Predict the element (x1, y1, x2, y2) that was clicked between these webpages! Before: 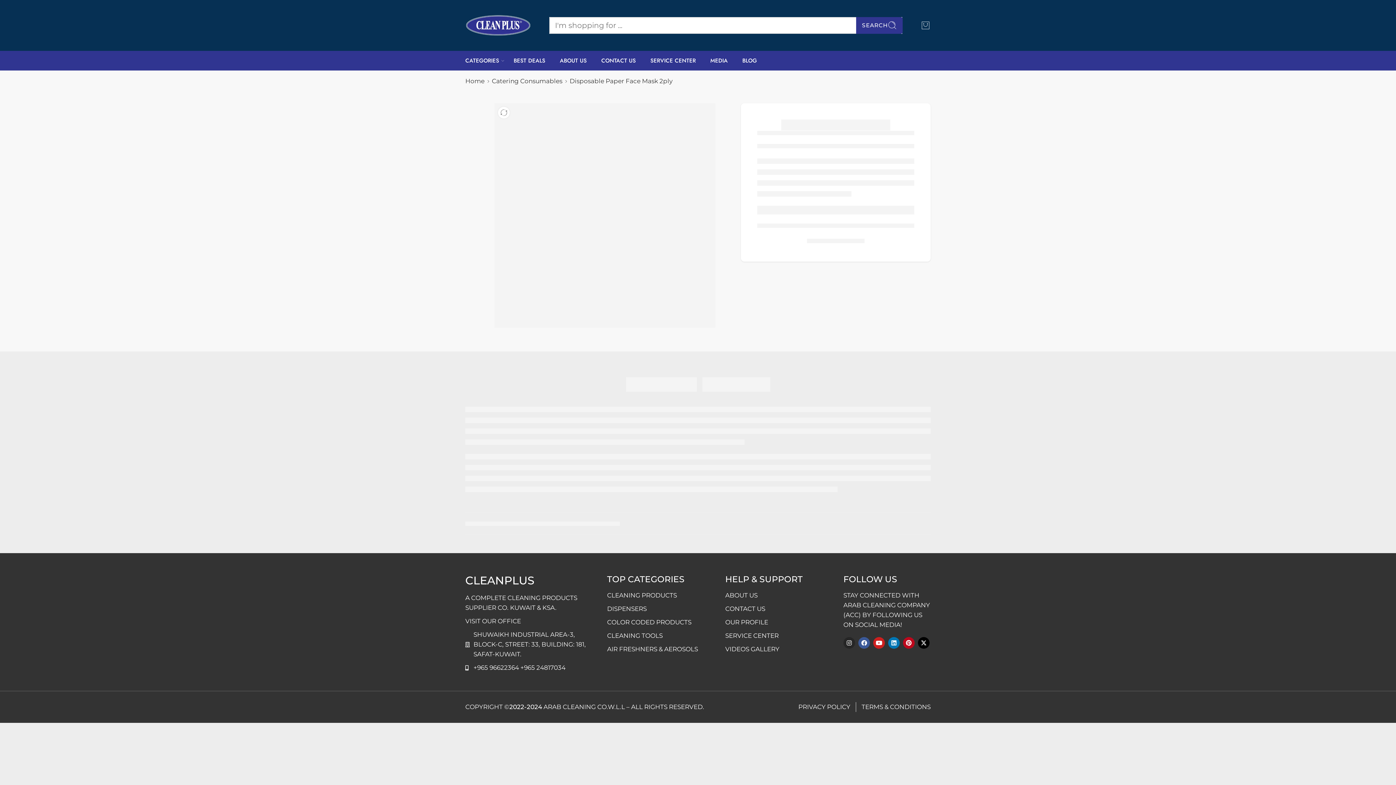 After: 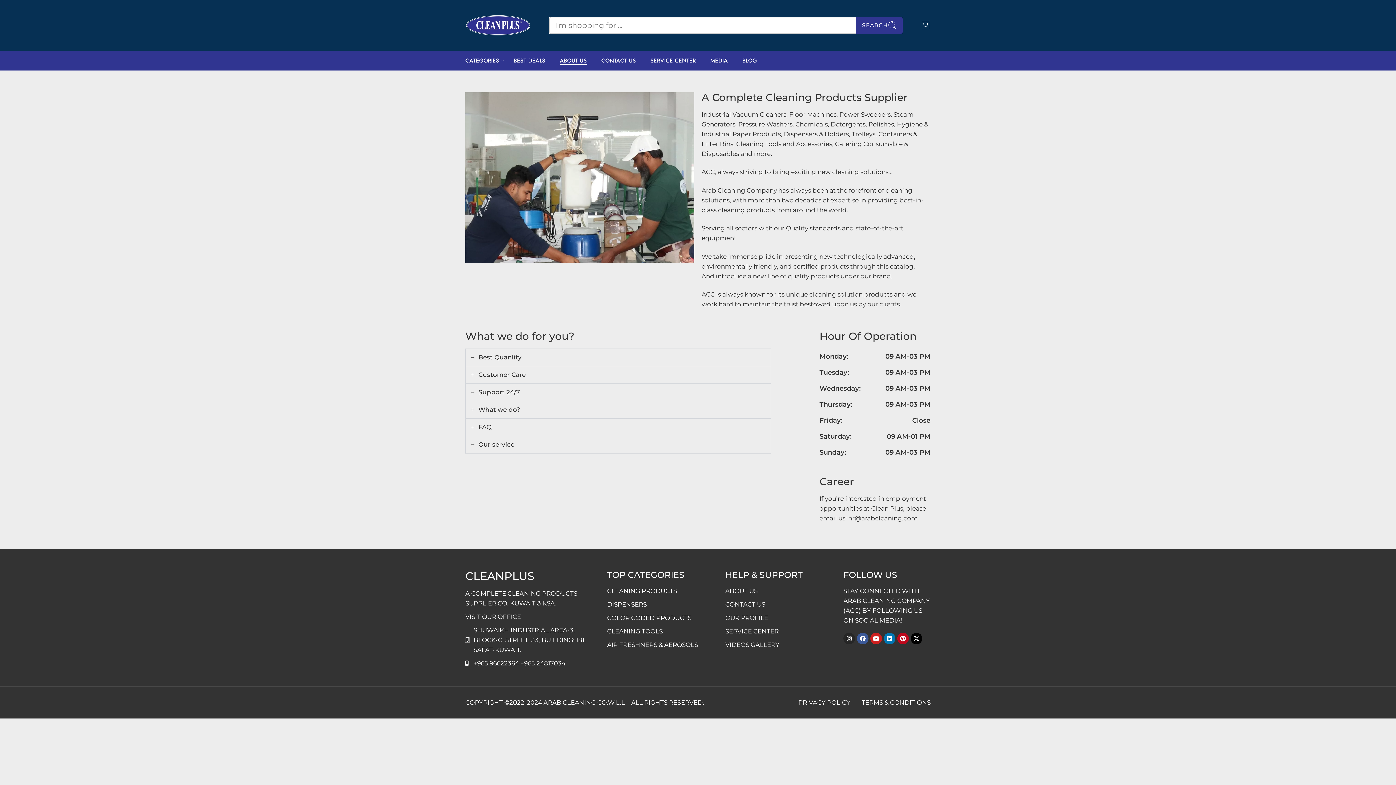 Action: bbox: (725, 591, 836, 600) label: ABOUT US